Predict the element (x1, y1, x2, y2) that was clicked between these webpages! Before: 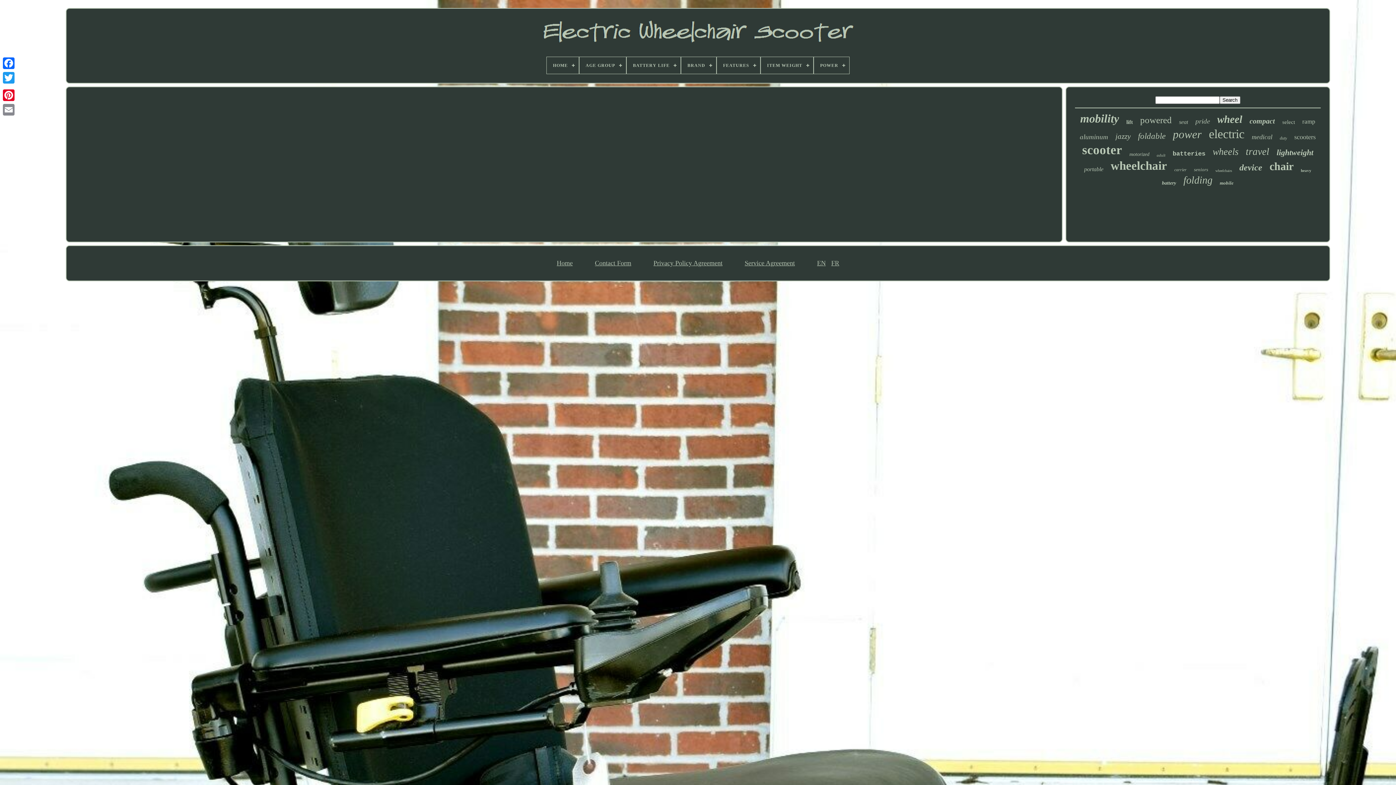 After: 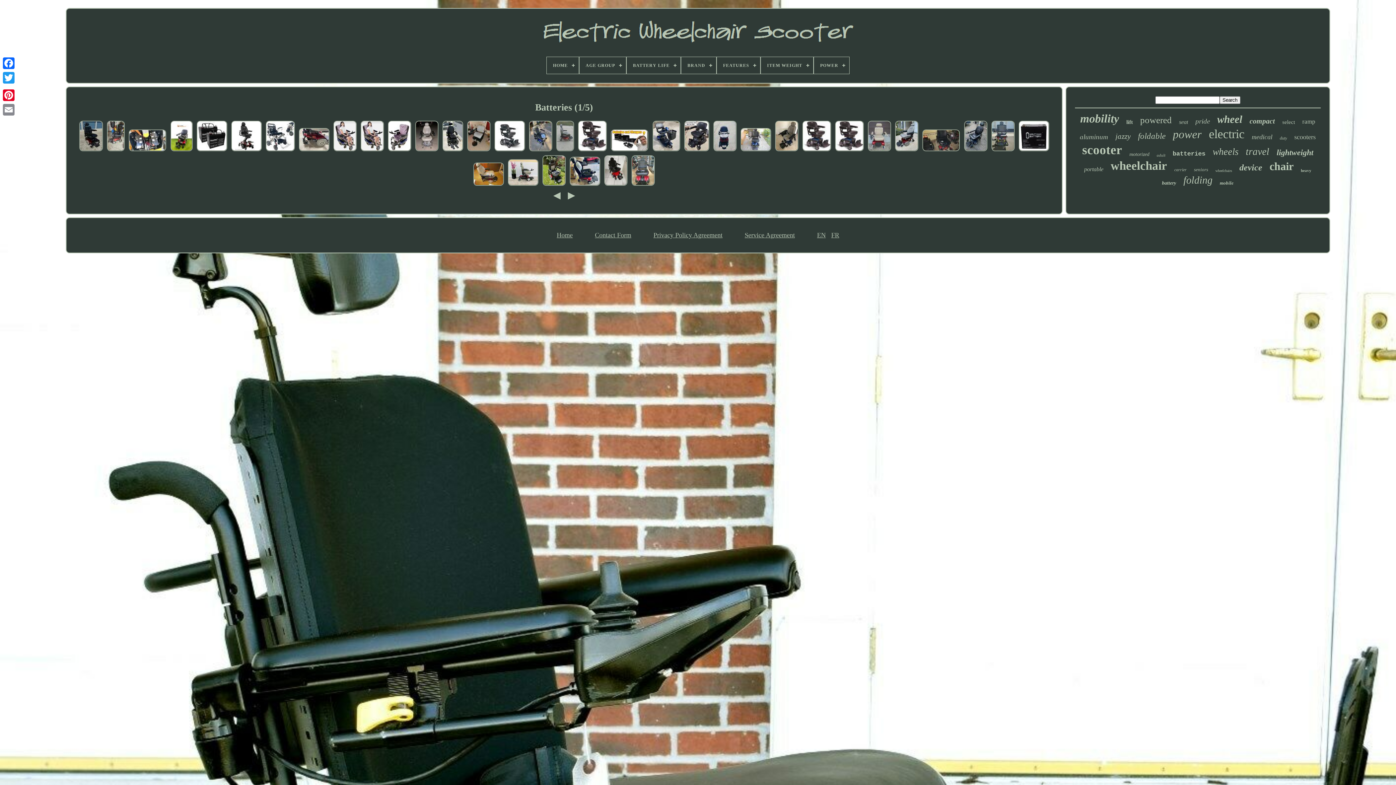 Action: label: batteries bbox: (1173, 150, 1205, 157)